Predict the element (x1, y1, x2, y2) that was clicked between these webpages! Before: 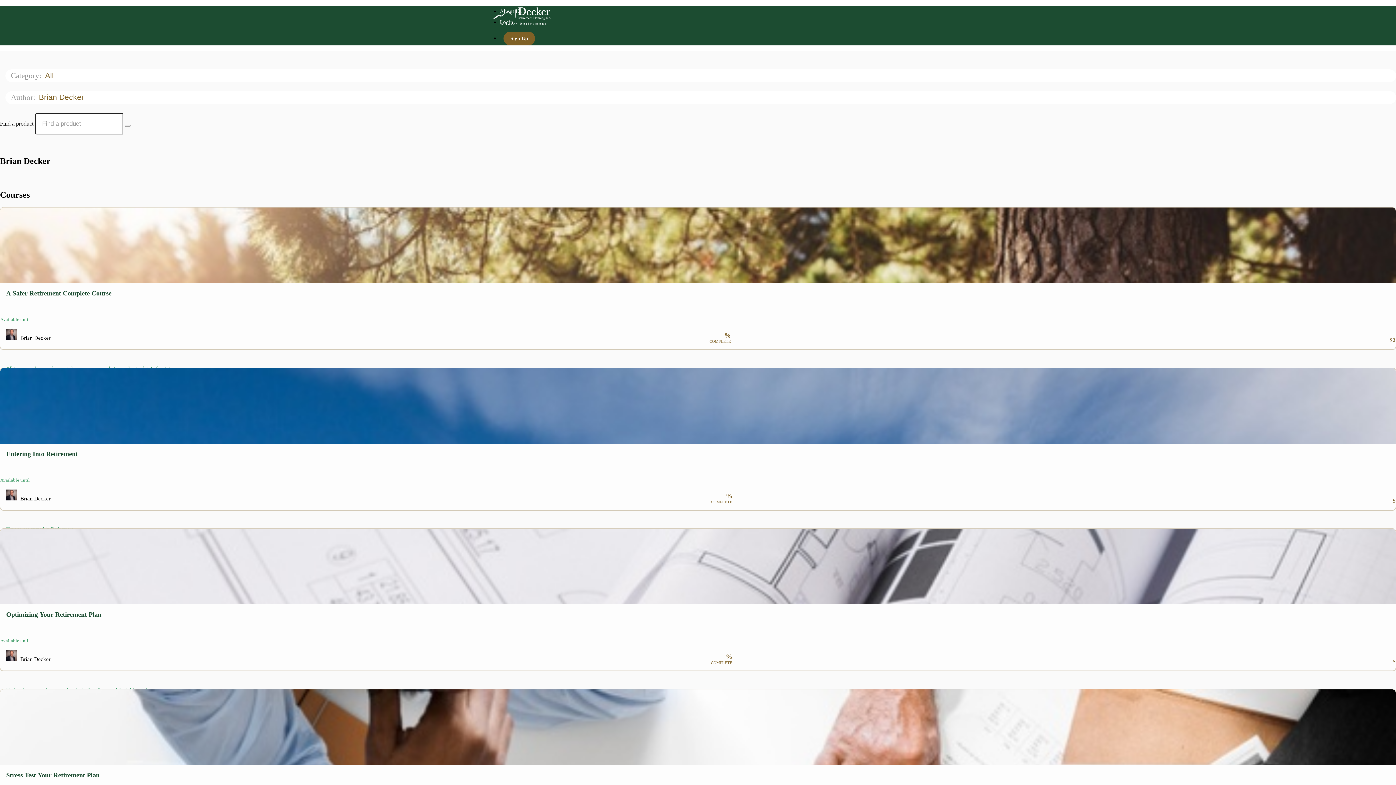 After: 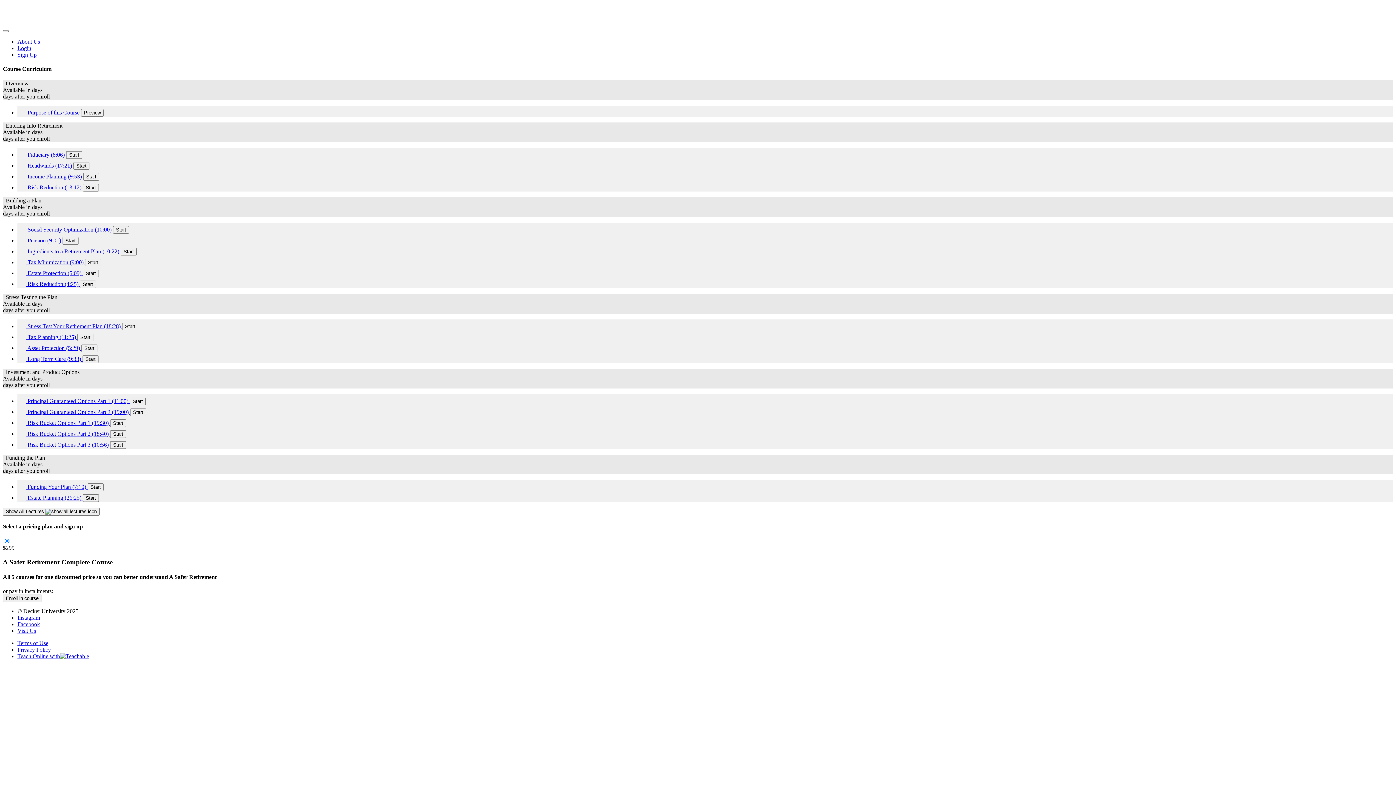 Action: label: A Safer Retirement Complete Course

Available until

All 5 courses for one discounted price so you can better understand A Safer Retirement bbox: (0, 207, 1396, 373)